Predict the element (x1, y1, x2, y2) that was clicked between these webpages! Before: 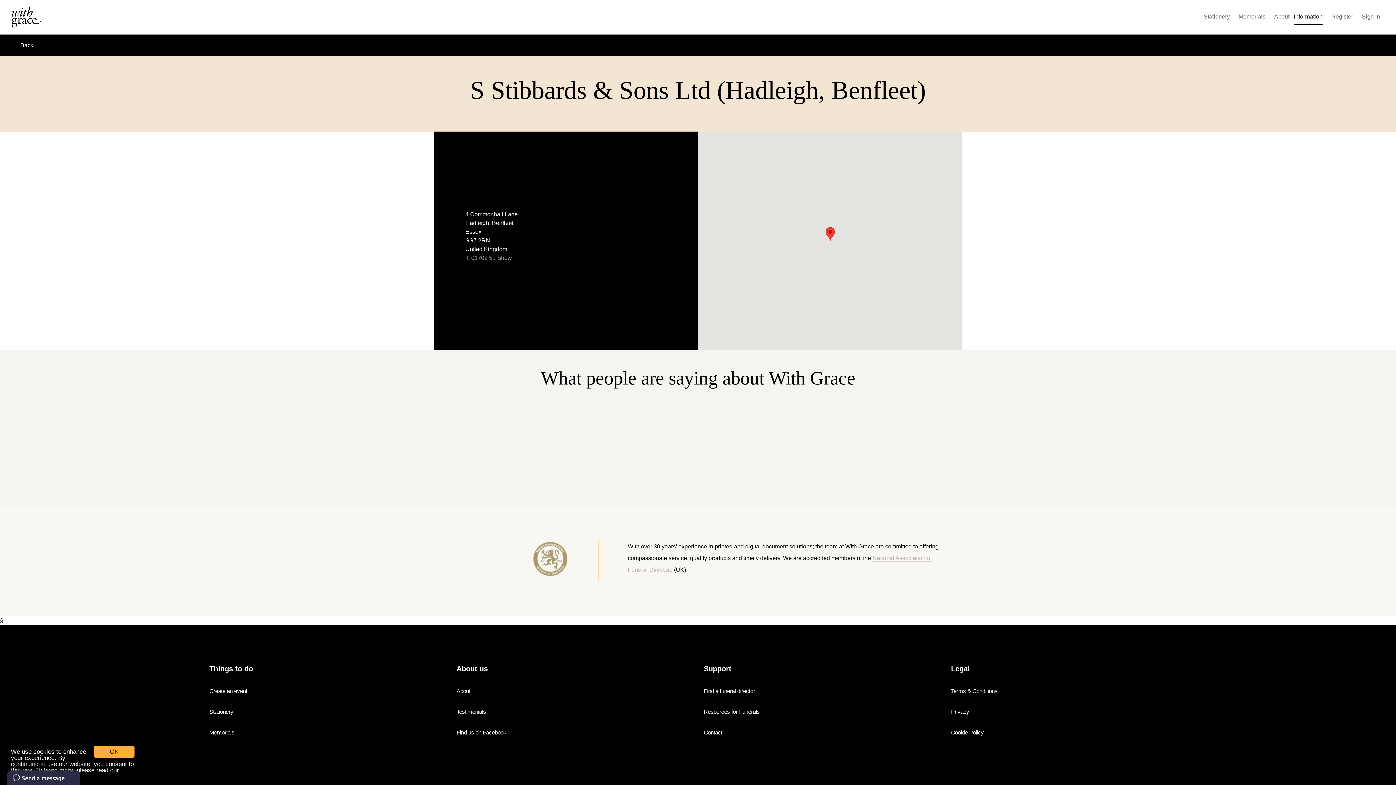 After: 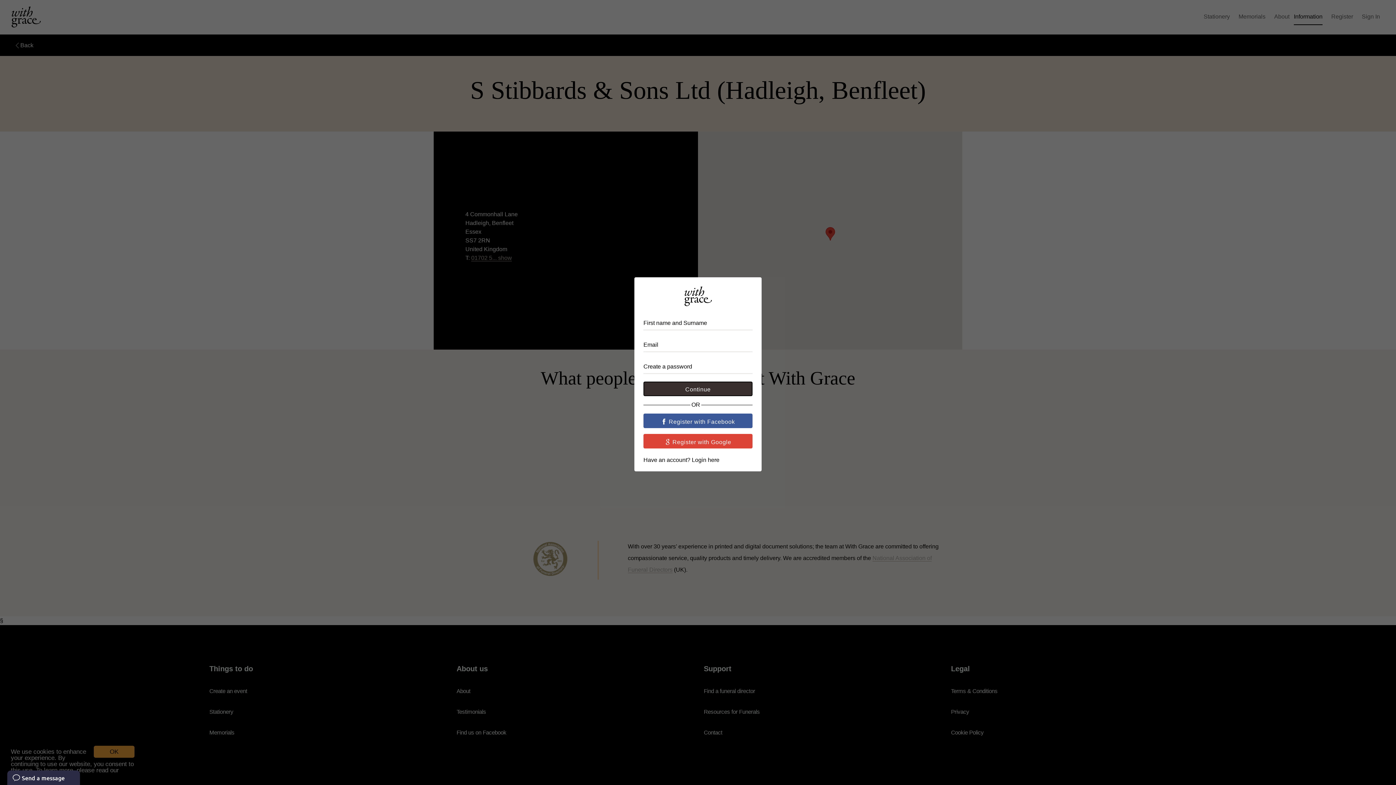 Action: bbox: (1331, 8, 1353, 25) label: Register